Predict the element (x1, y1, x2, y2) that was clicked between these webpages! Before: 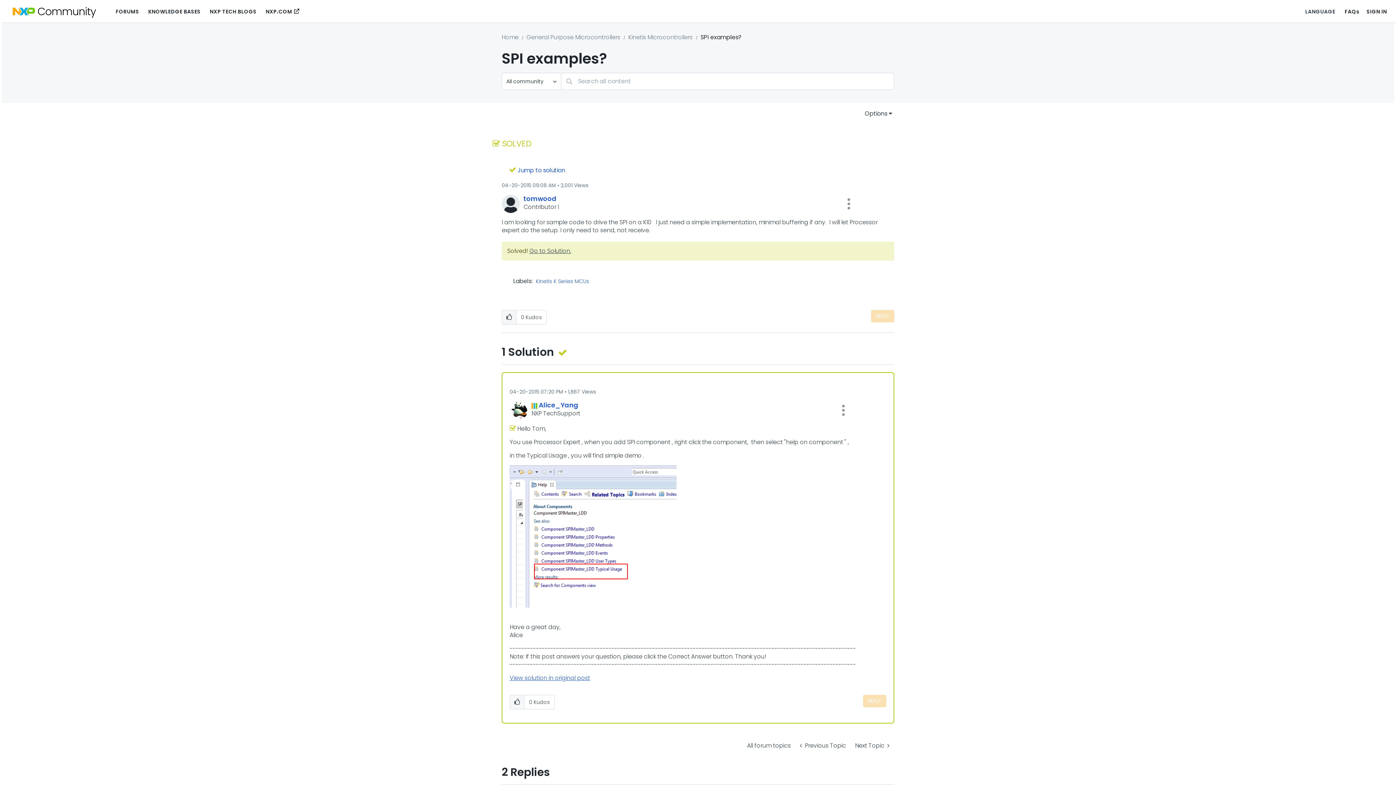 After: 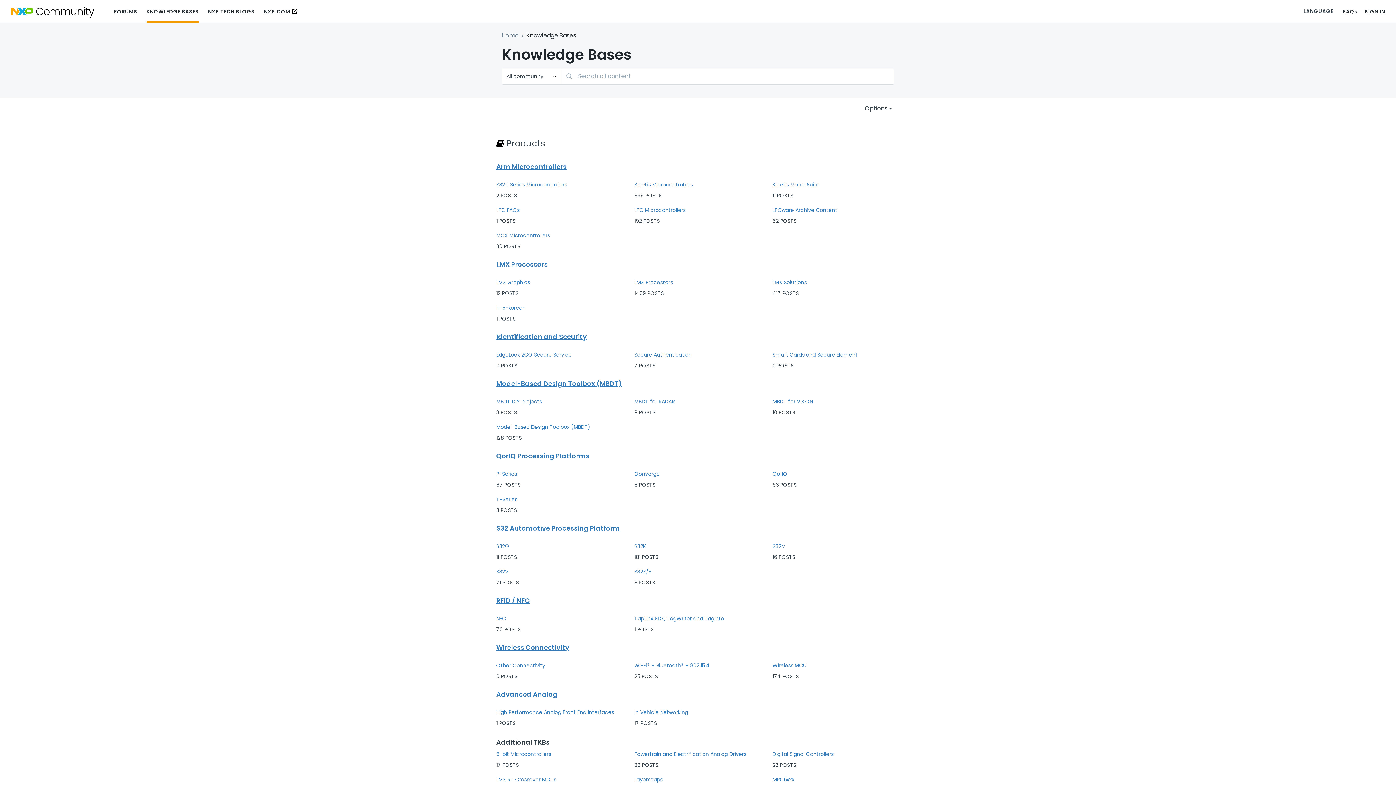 Action: bbox: (148, 4, 200, 18) label: KNOWLEDGE BASES